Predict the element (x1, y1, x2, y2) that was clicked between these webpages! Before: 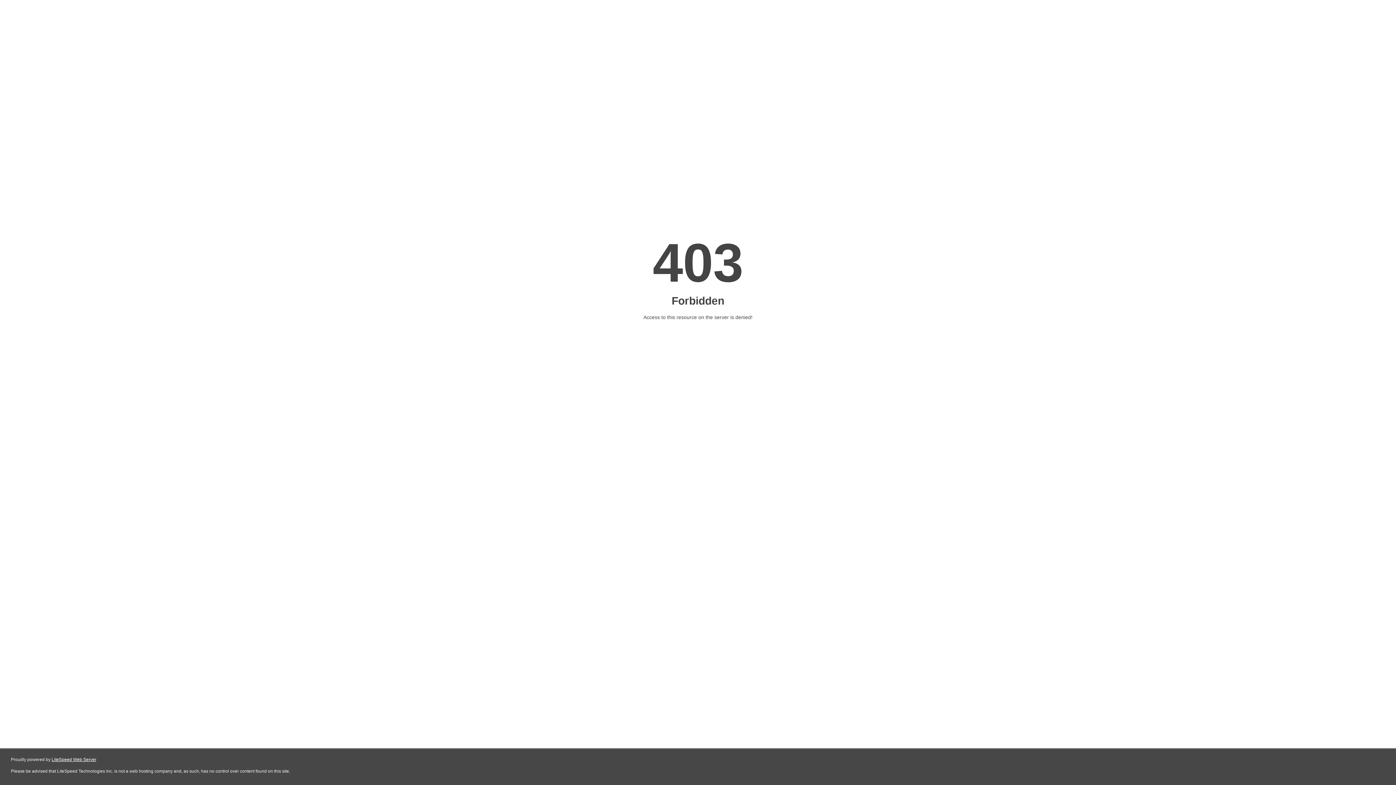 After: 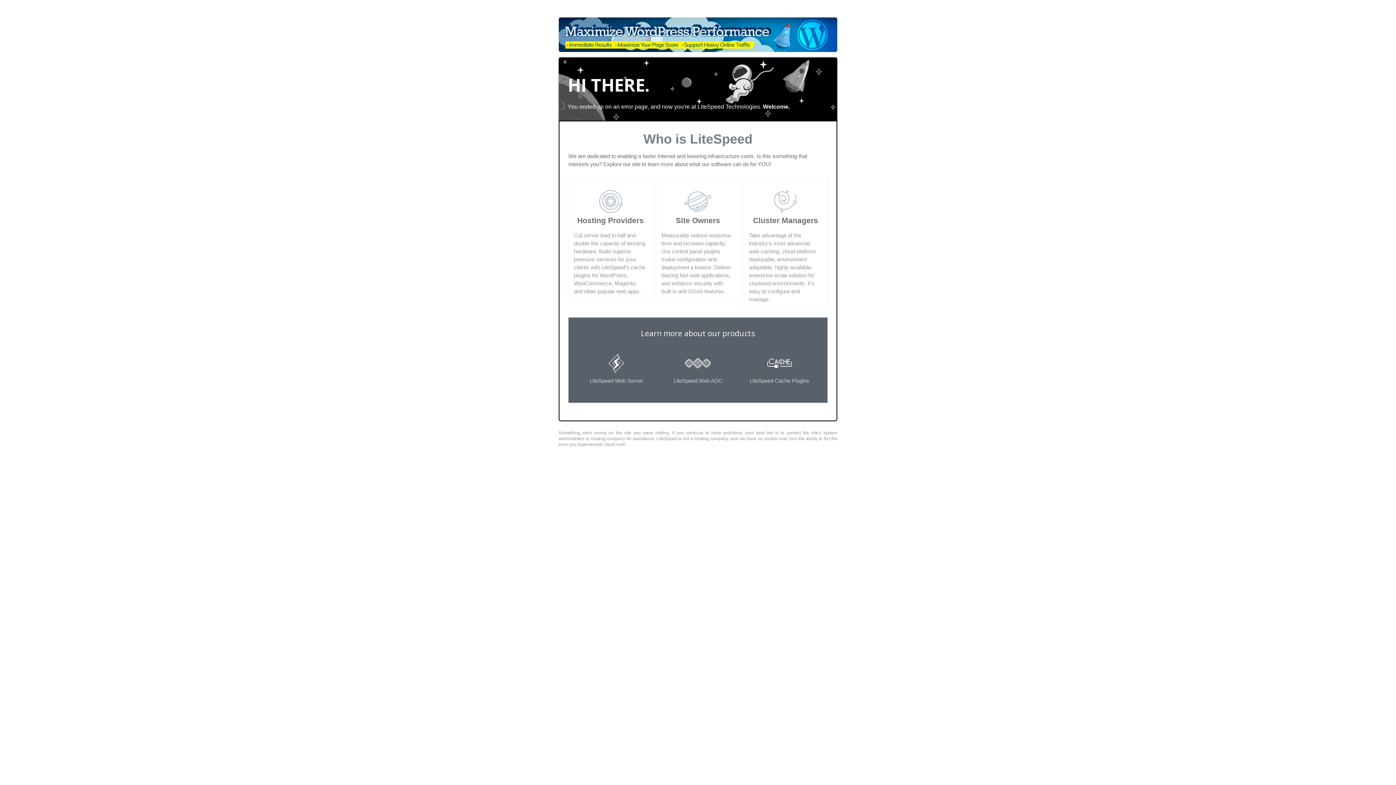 Action: label: LiteSpeed Web Server bbox: (51, 757, 96, 762)